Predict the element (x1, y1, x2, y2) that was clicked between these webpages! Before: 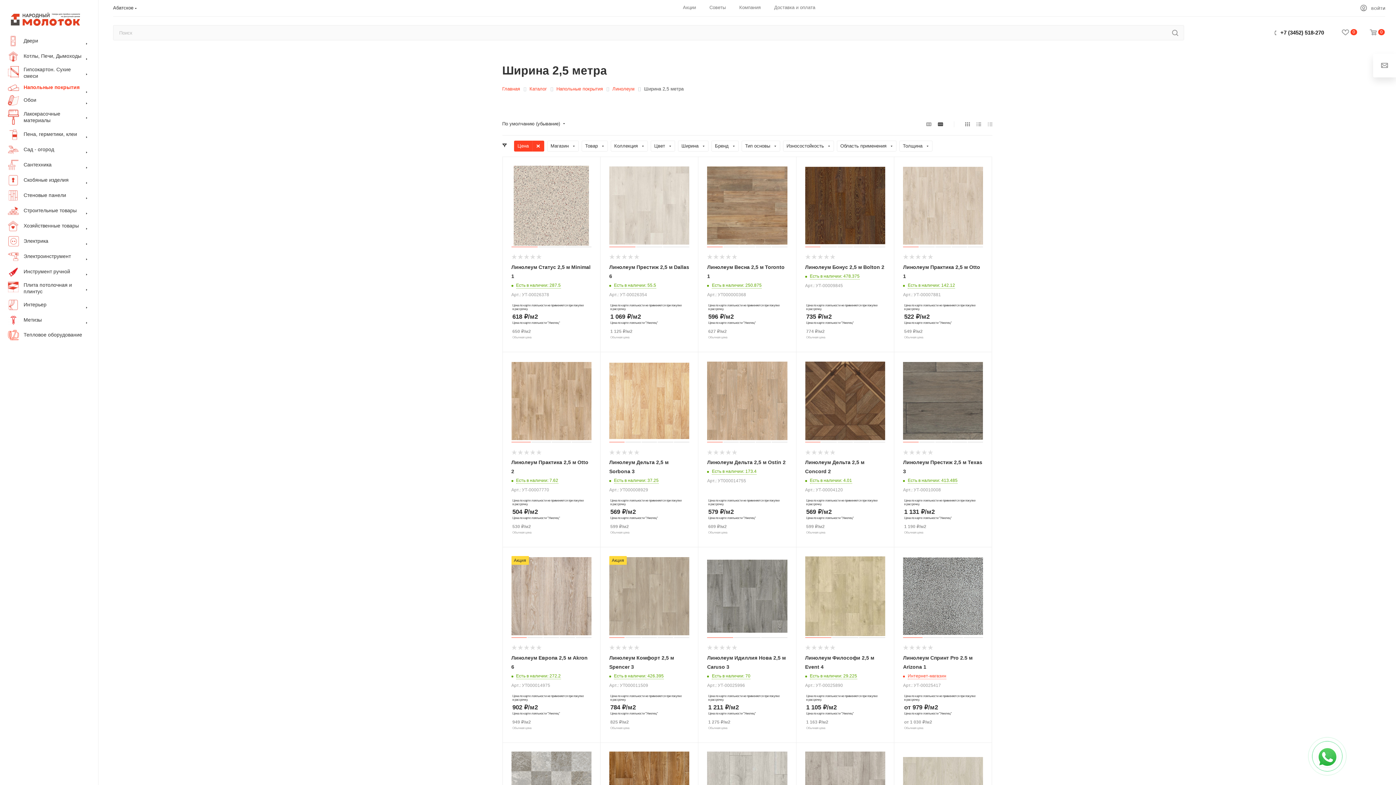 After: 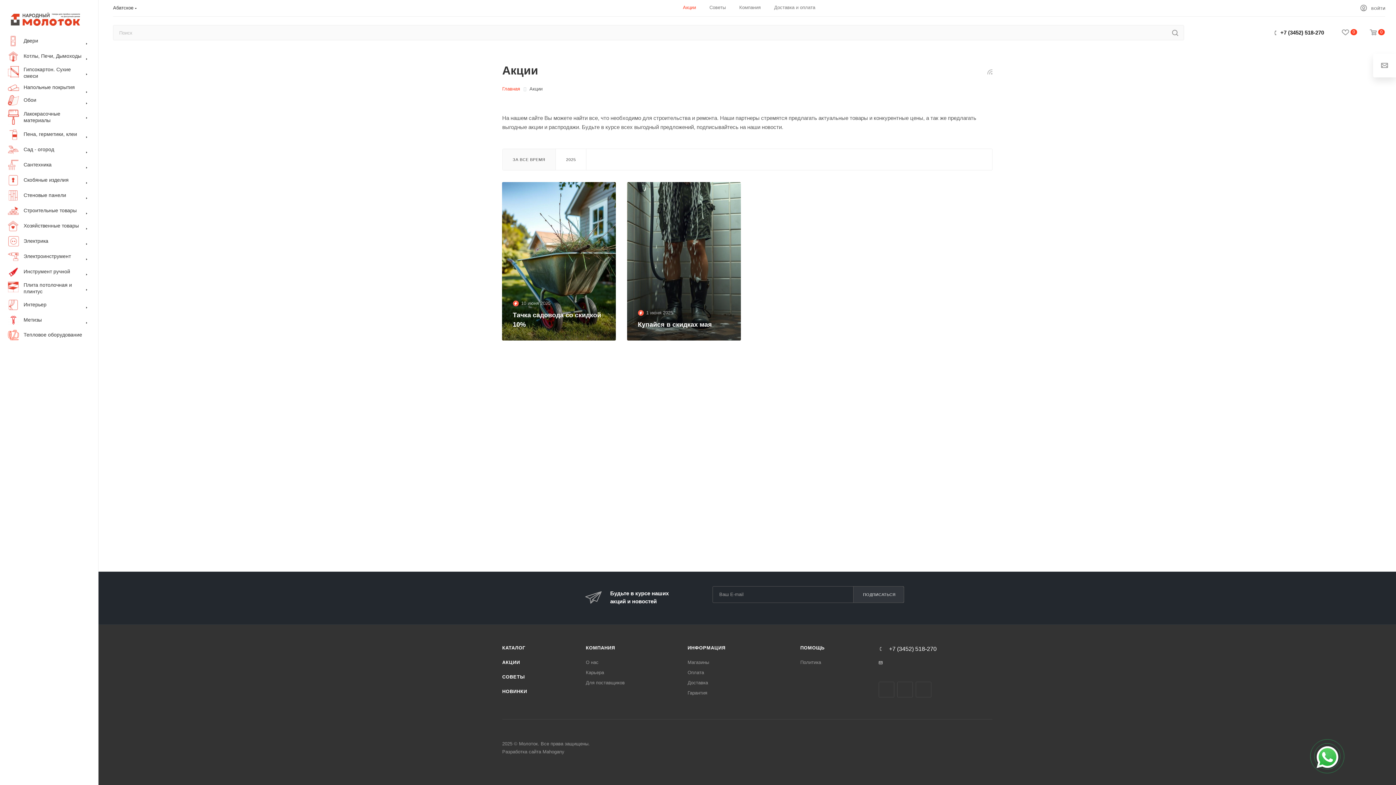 Action: bbox: (683, 4, 696, 10) label: Акции